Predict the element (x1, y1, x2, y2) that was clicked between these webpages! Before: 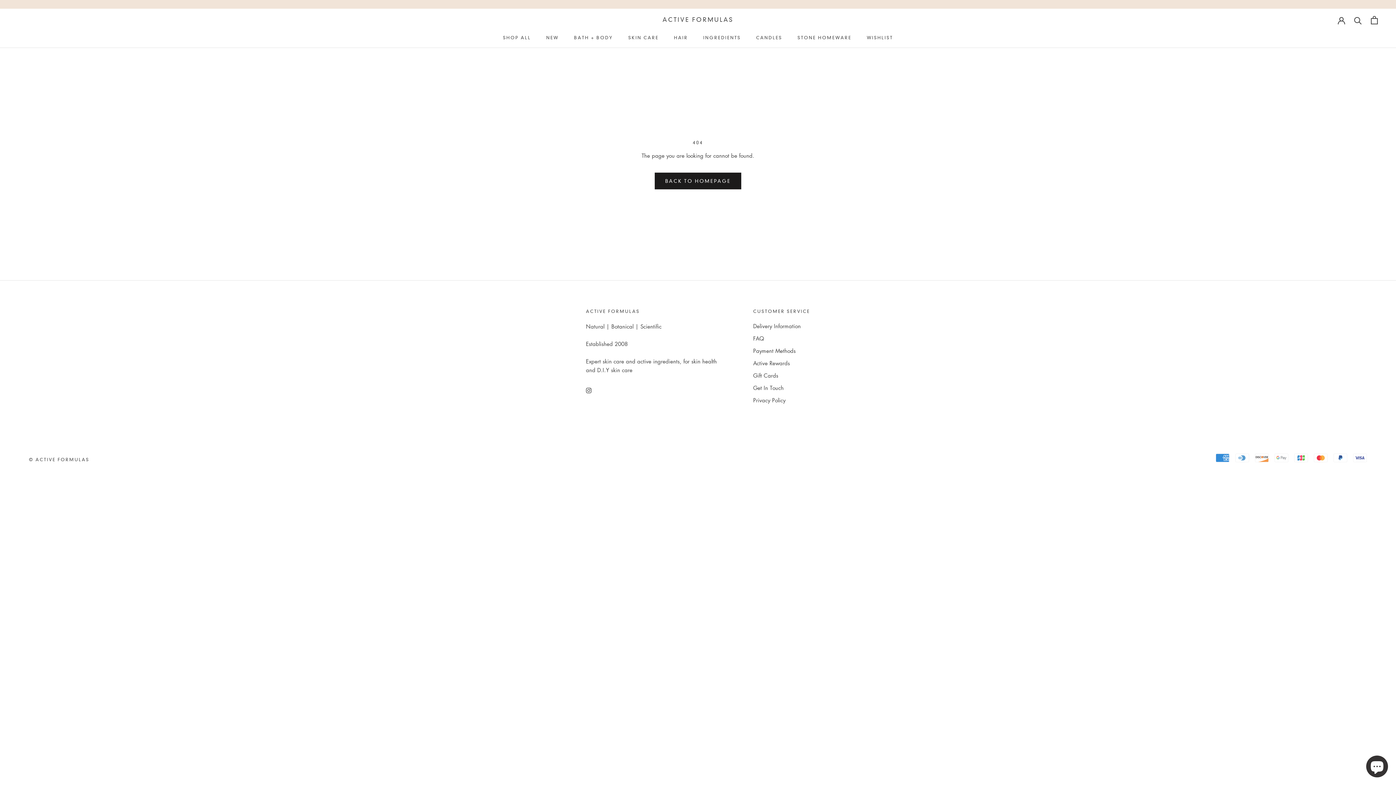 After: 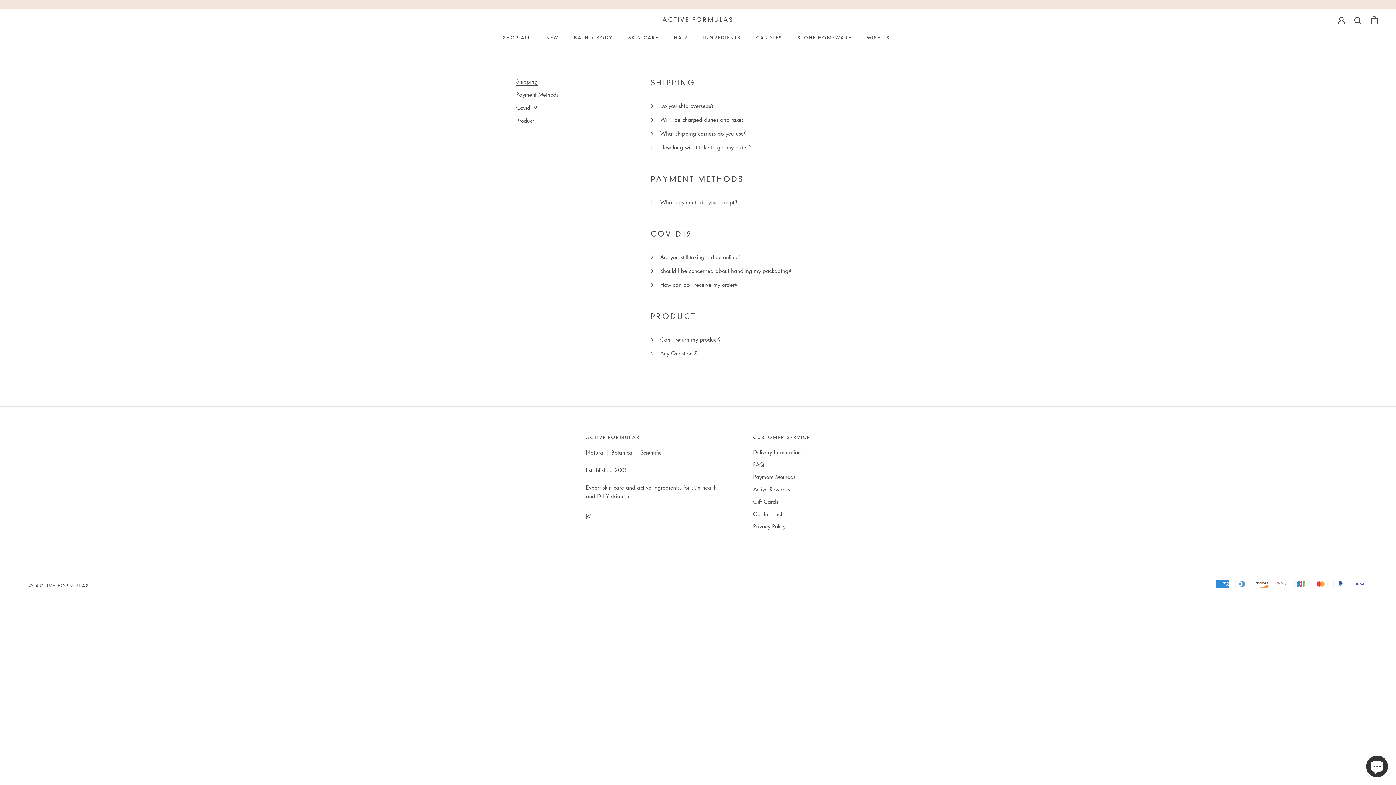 Action: label: FAQ bbox: (753, 334, 810, 342)